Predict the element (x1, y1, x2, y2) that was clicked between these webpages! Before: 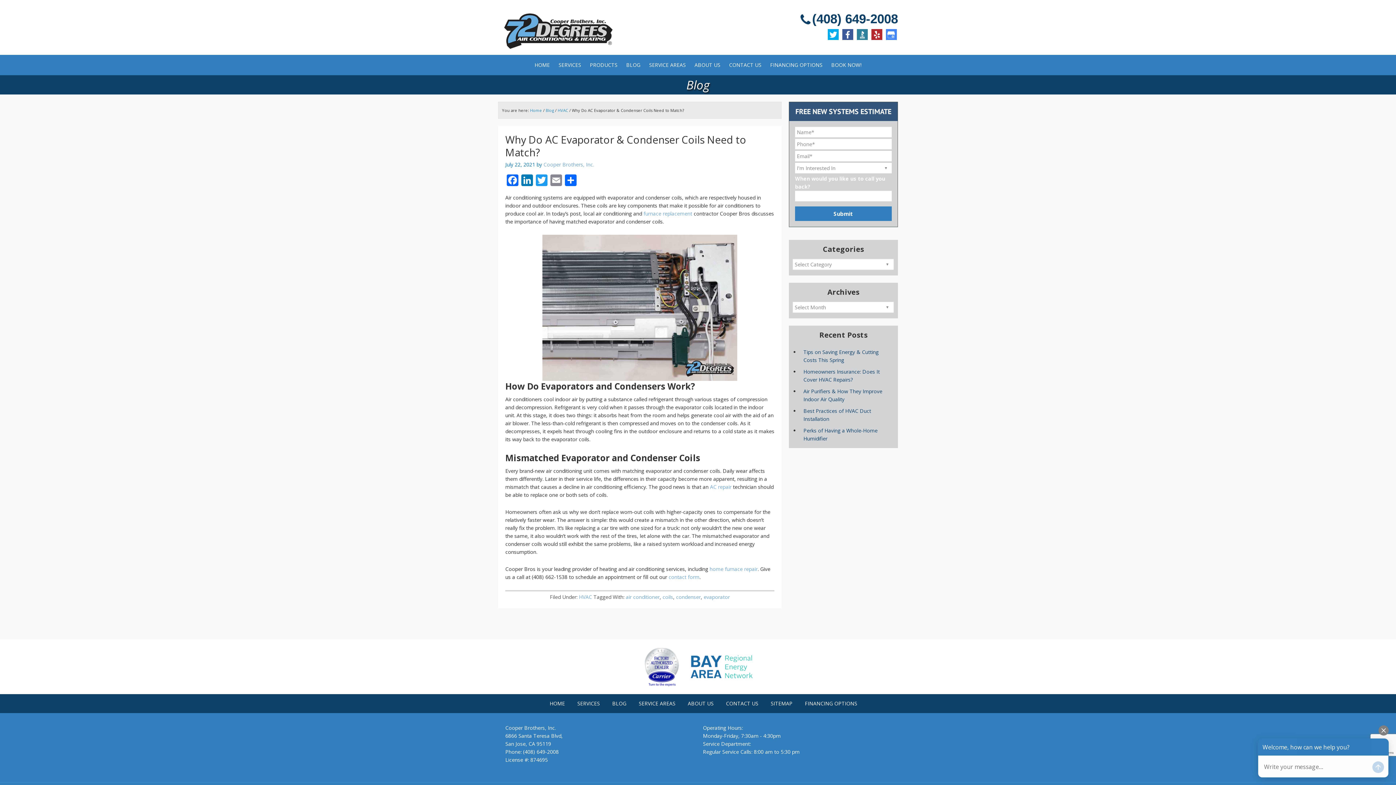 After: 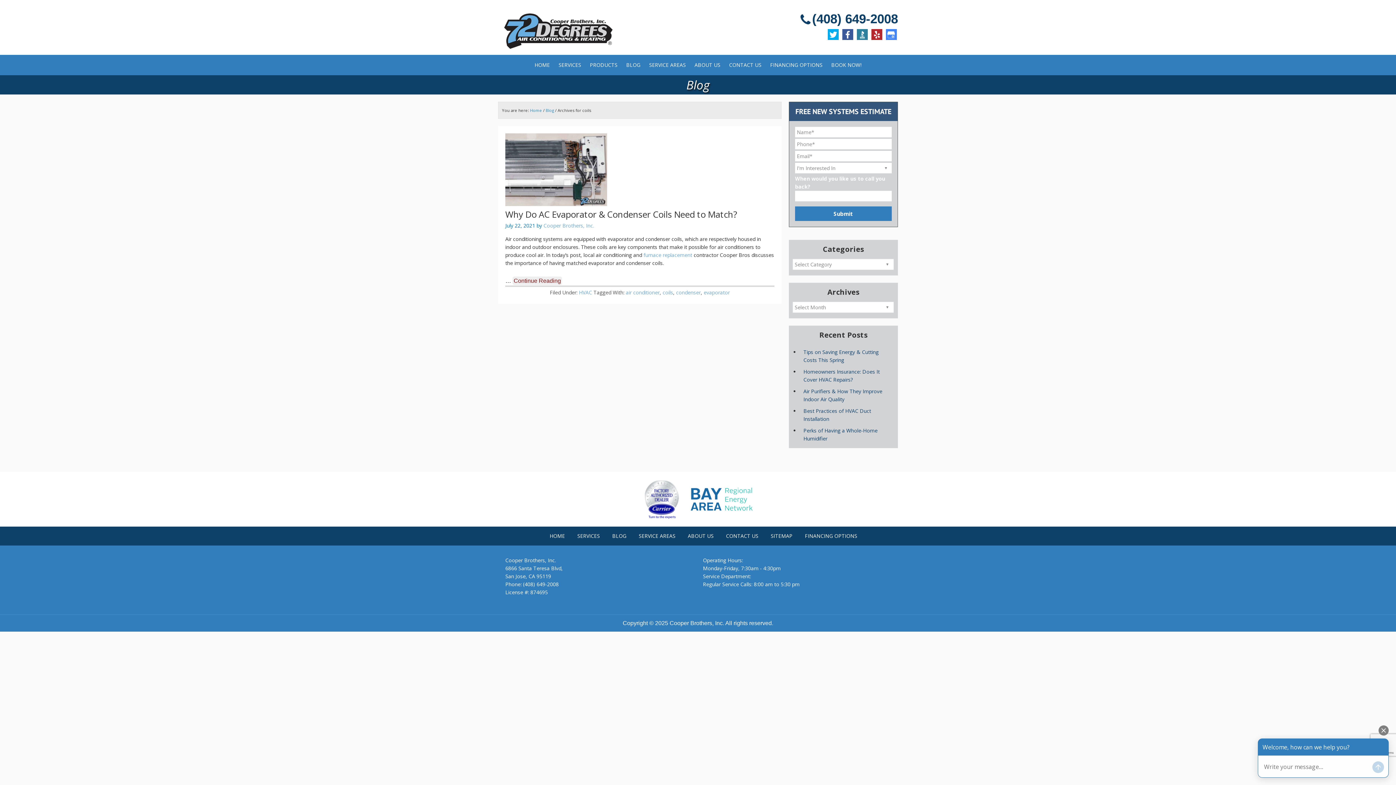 Action: label: coils bbox: (662, 593, 673, 600)